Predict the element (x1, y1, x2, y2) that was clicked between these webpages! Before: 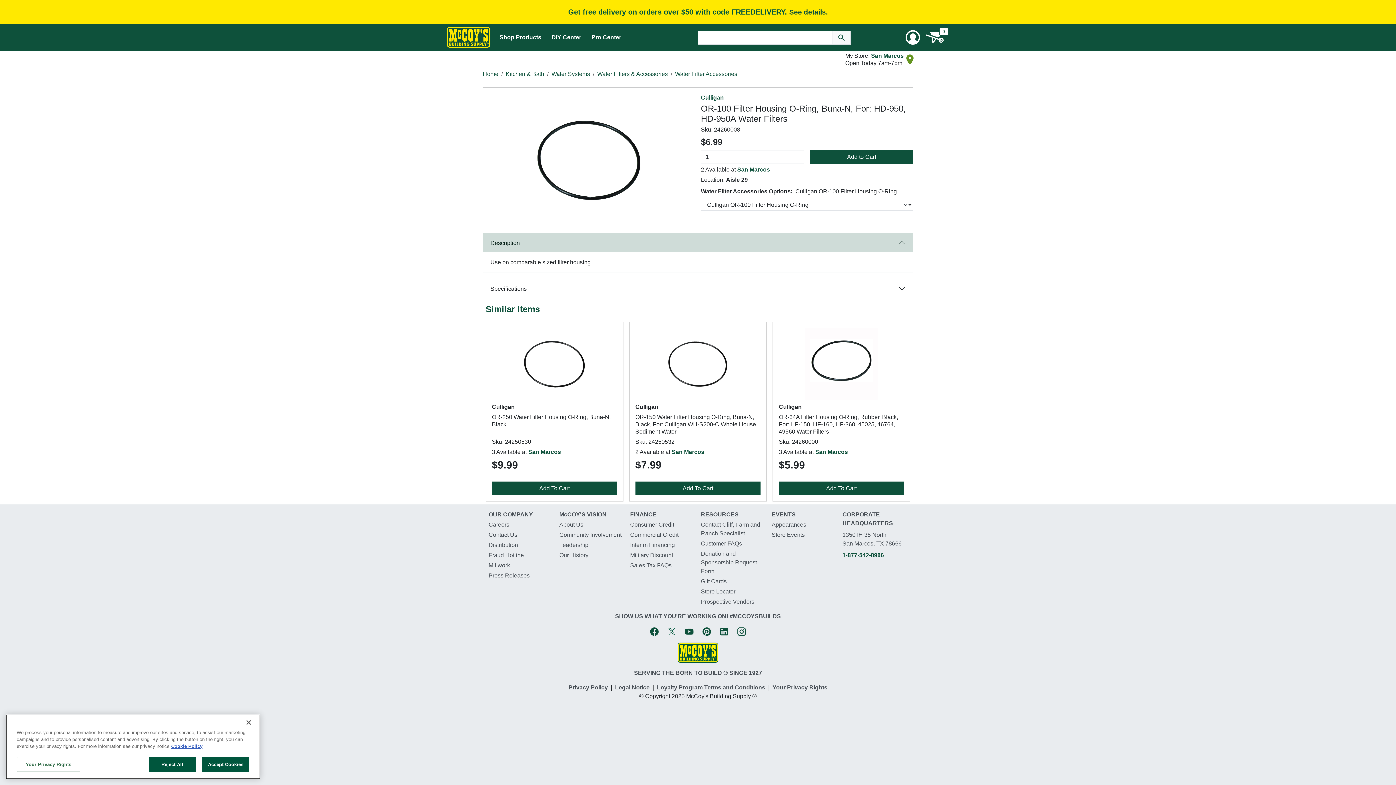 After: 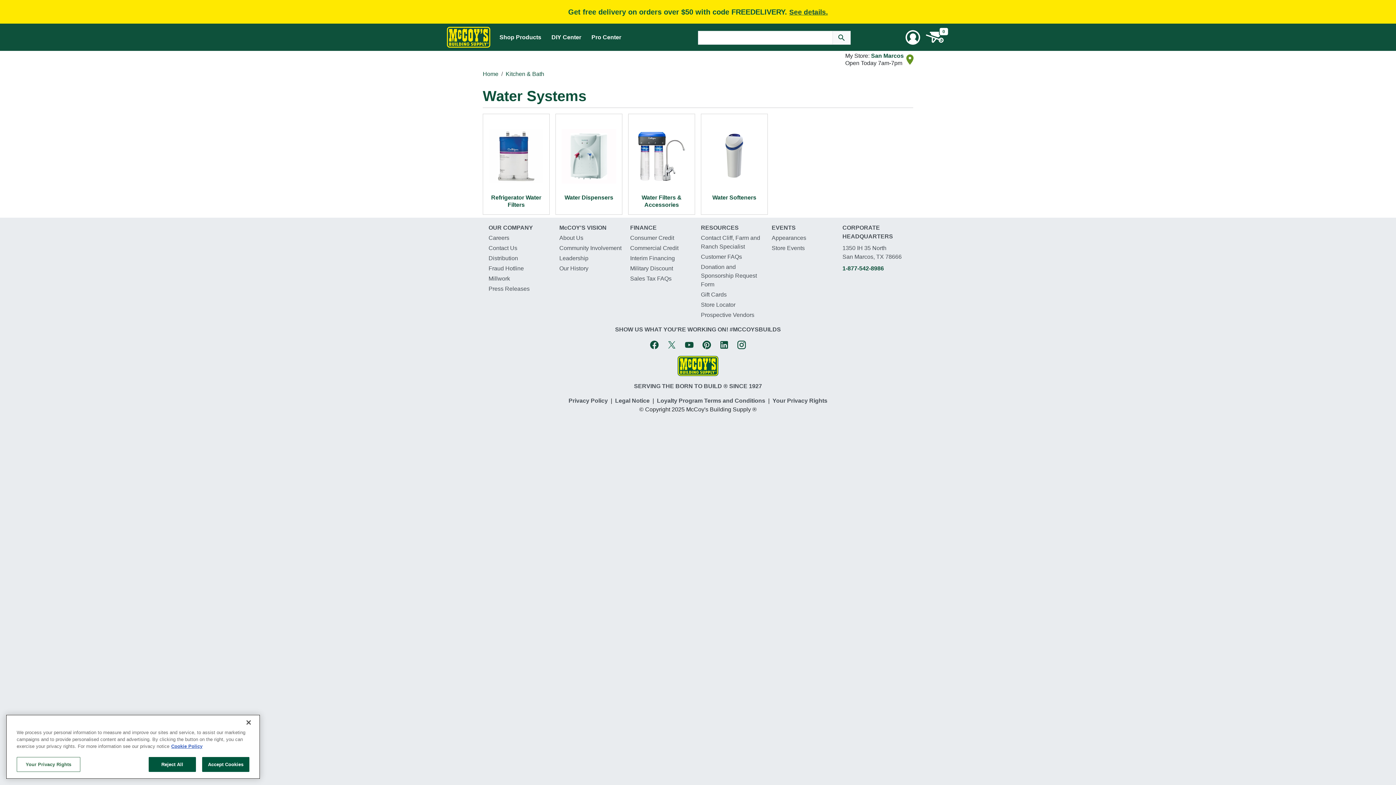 Action: bbox: (551, 70, 590, 77) label: Water Systems